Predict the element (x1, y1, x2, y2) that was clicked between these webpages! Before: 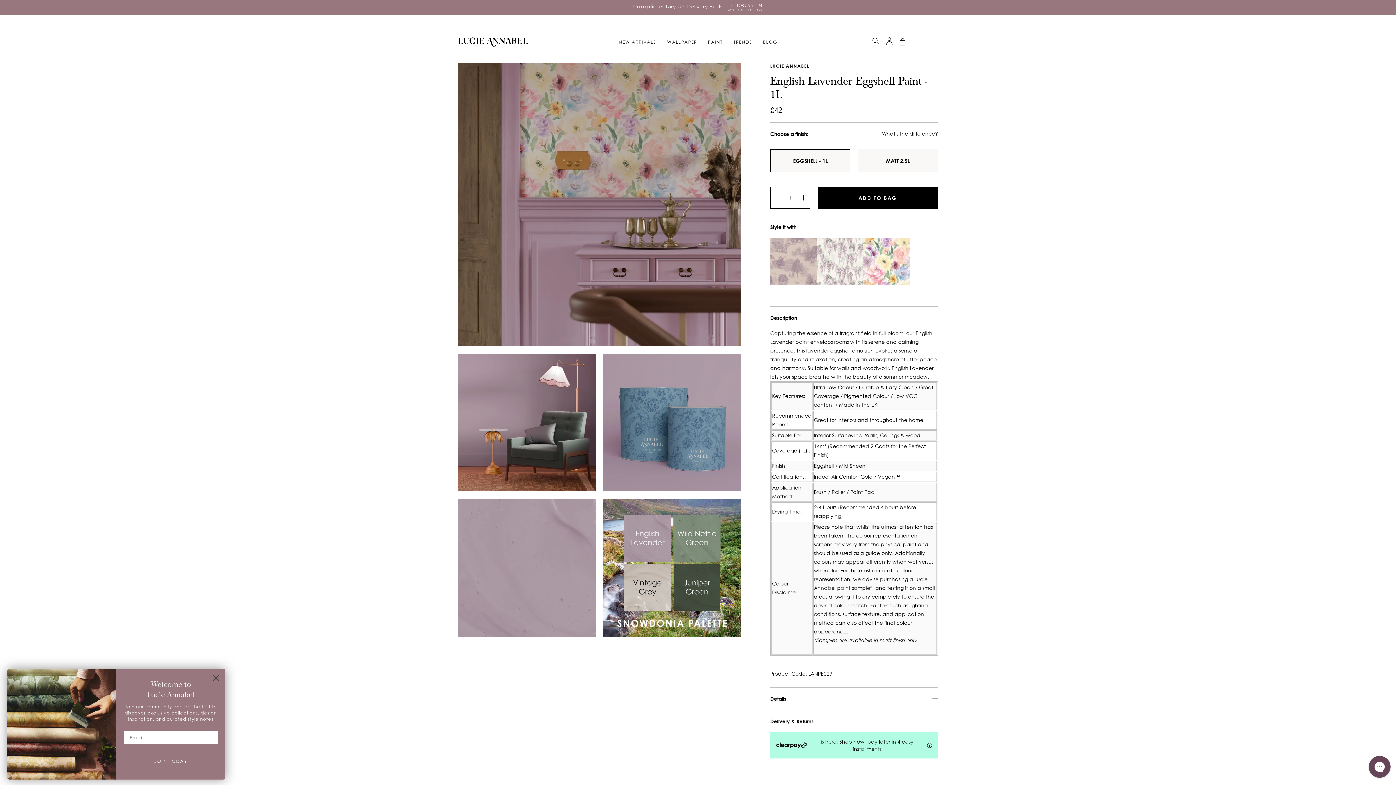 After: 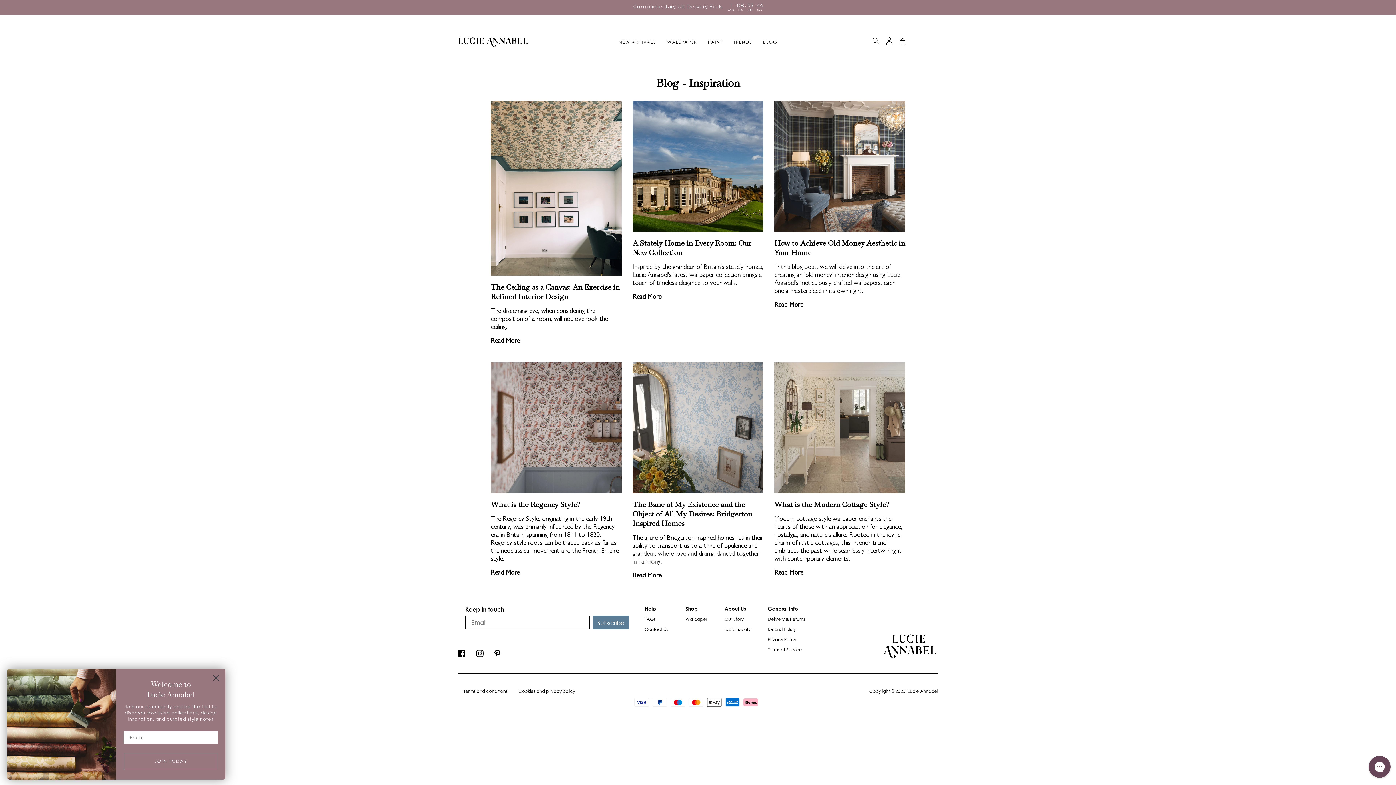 Action: label: BLOG bbox: (763, 38, 777, 45)